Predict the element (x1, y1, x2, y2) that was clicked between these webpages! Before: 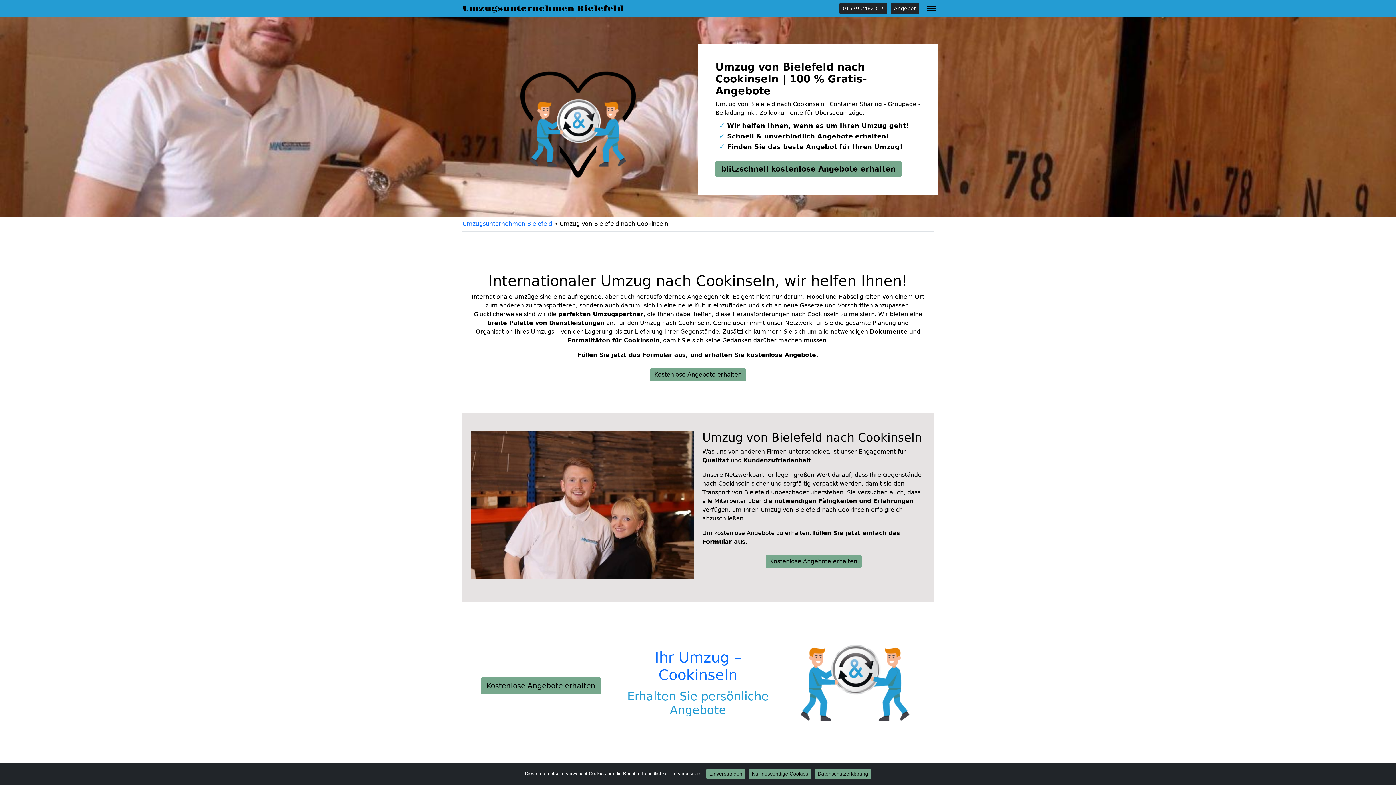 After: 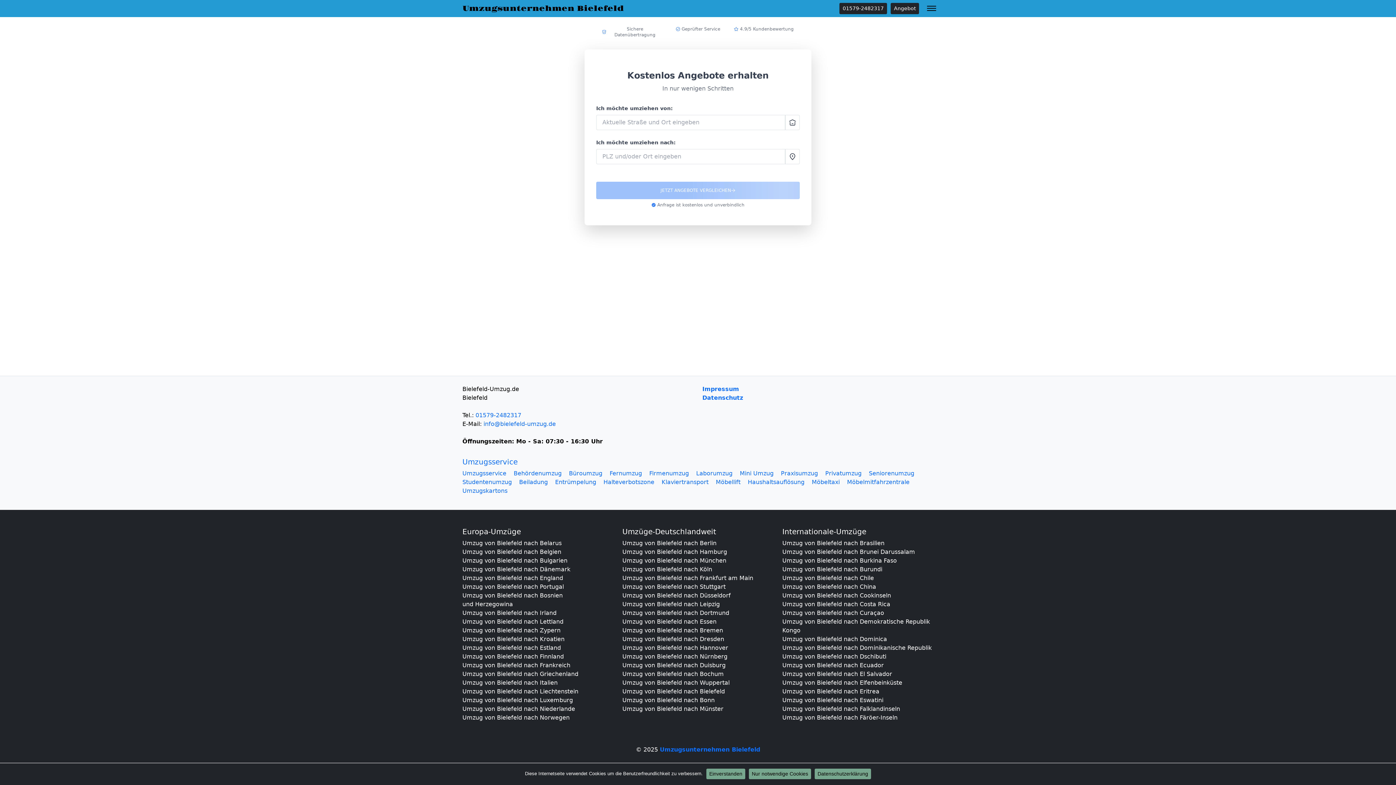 Action: label: Angebot bbox: (890, 2, 919, 14)